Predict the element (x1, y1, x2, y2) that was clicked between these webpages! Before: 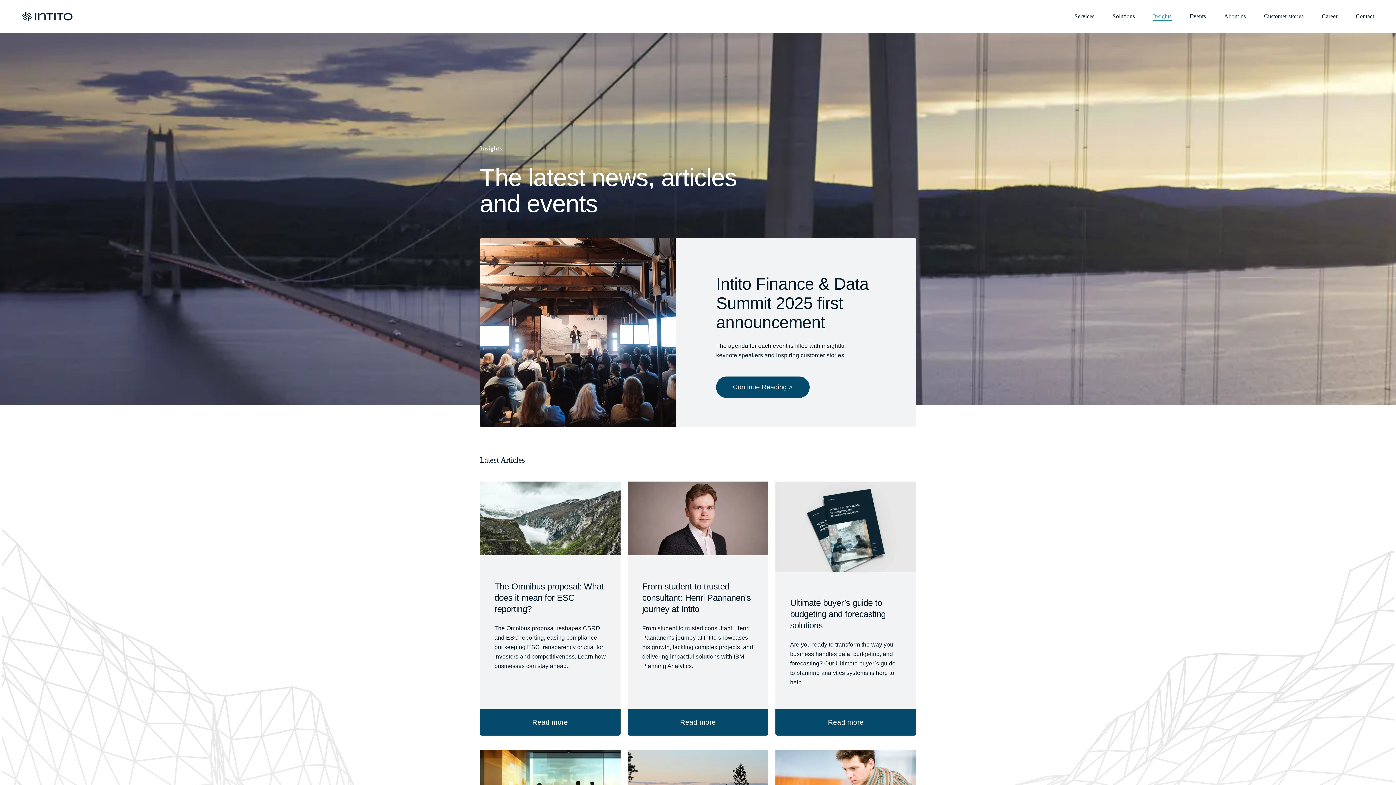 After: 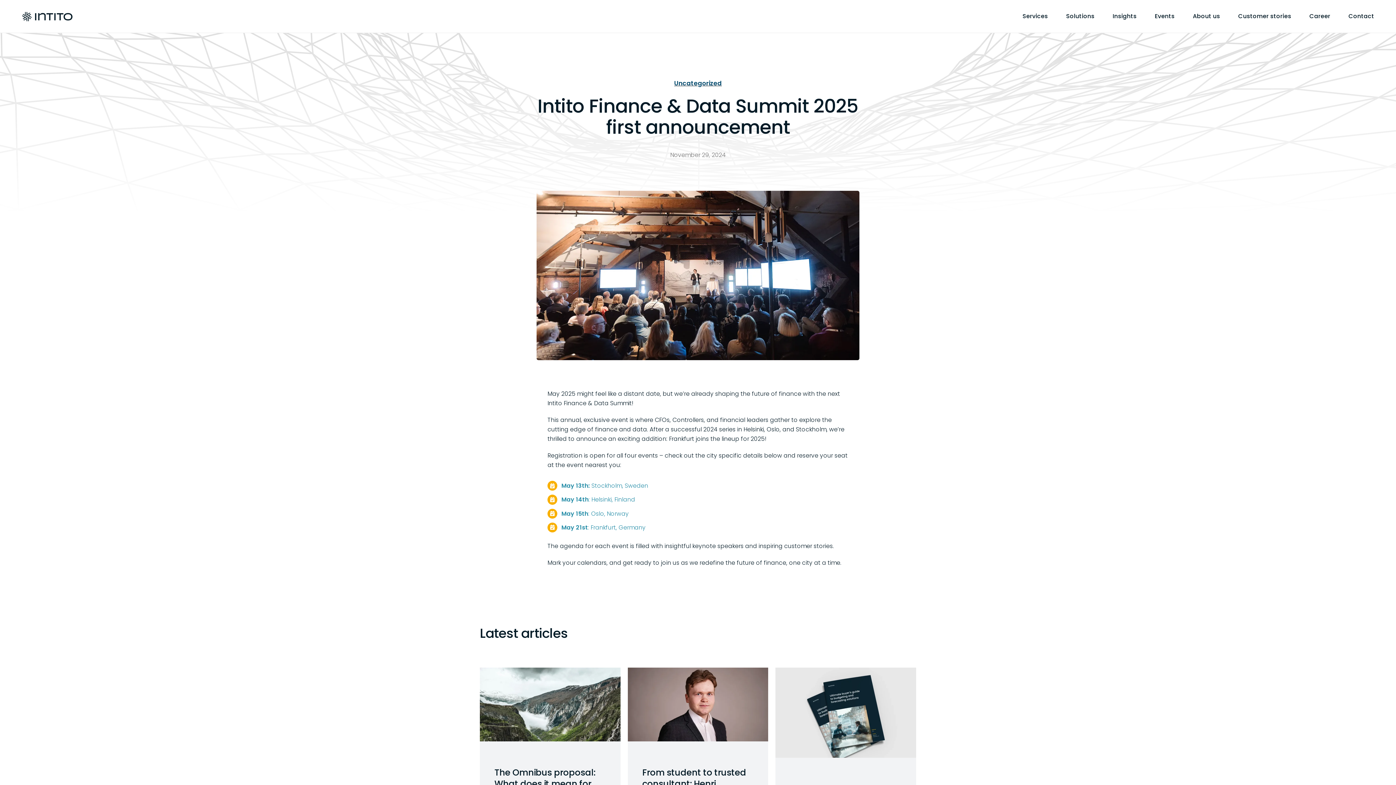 Action: bbox: (716, 376, 809, 398) label: Continue Reading >